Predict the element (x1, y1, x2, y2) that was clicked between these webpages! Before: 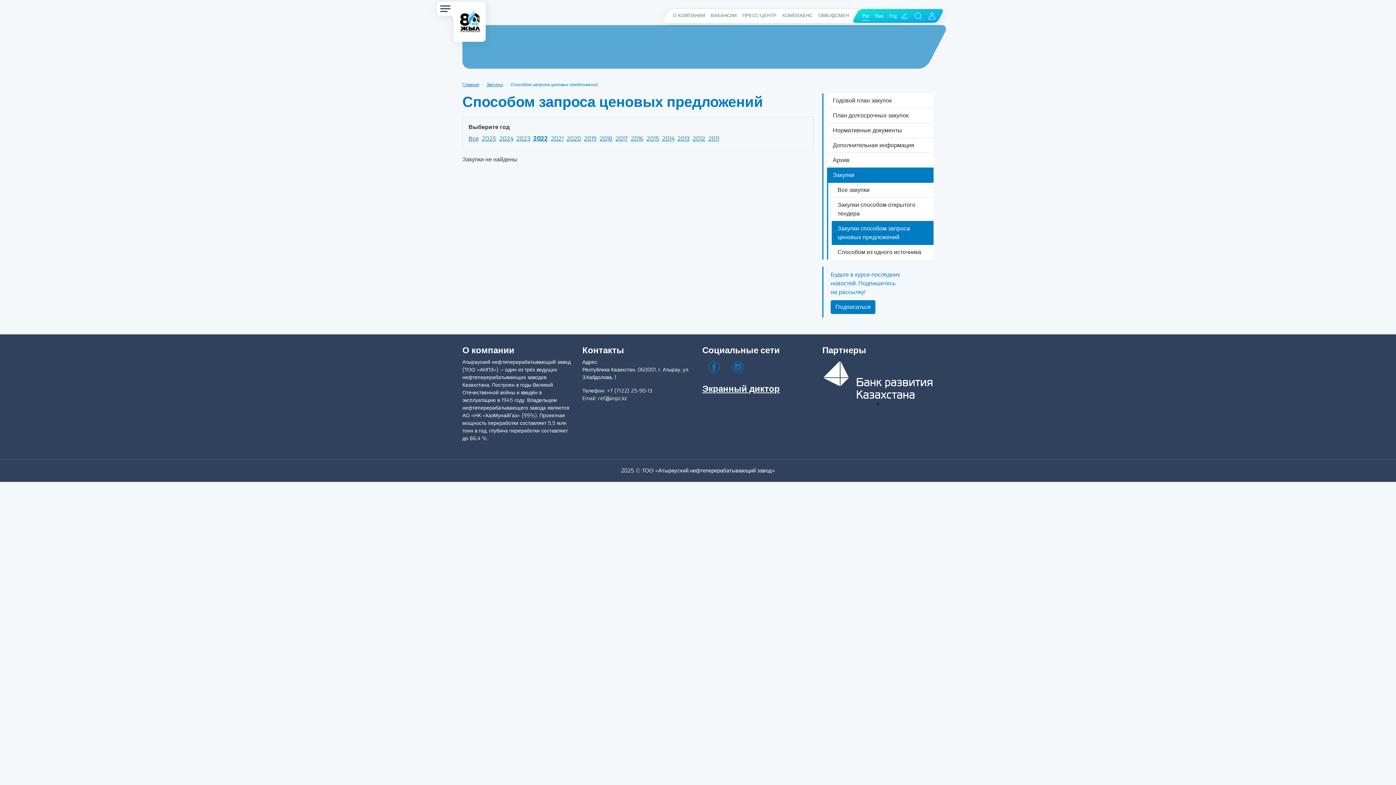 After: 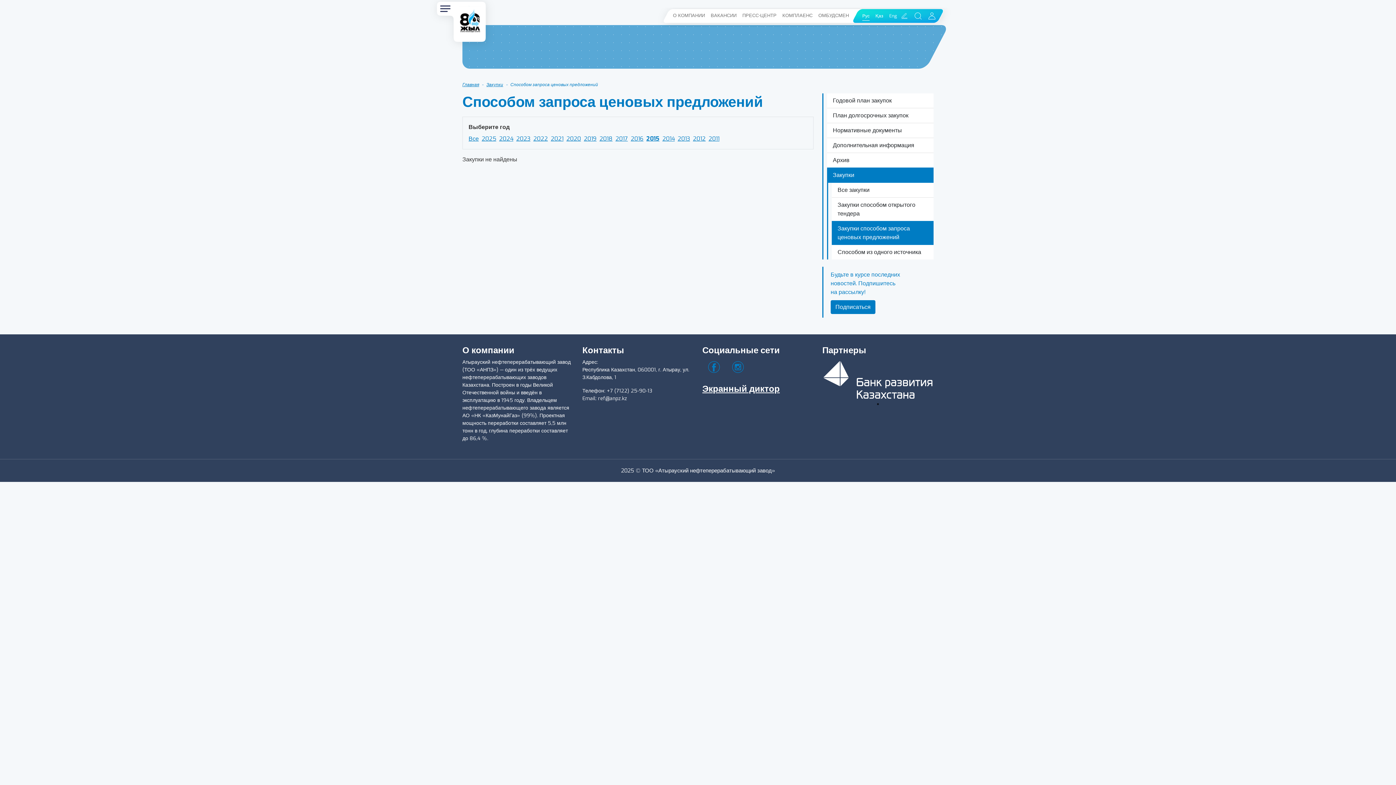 Action: bbox: (646, 134, 662, 143) label: 2015